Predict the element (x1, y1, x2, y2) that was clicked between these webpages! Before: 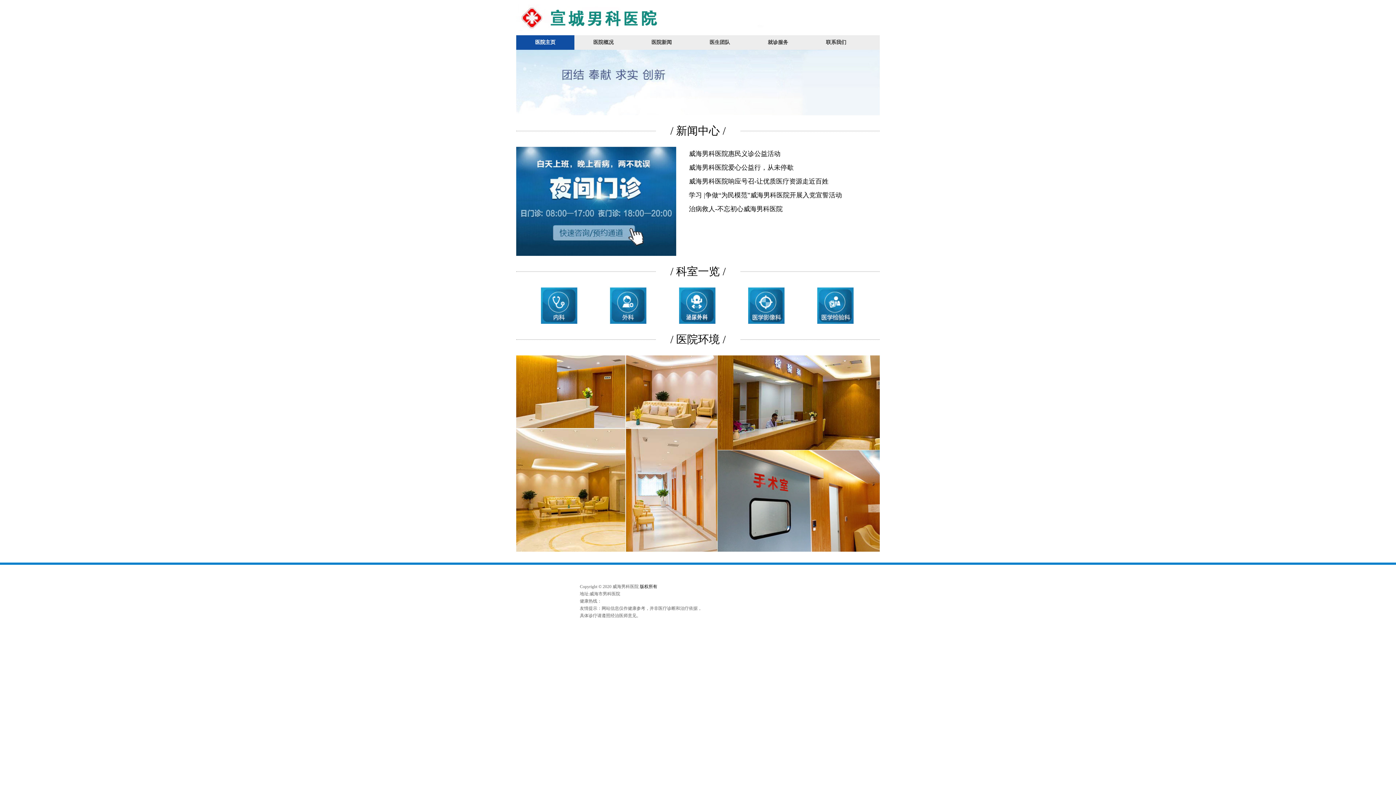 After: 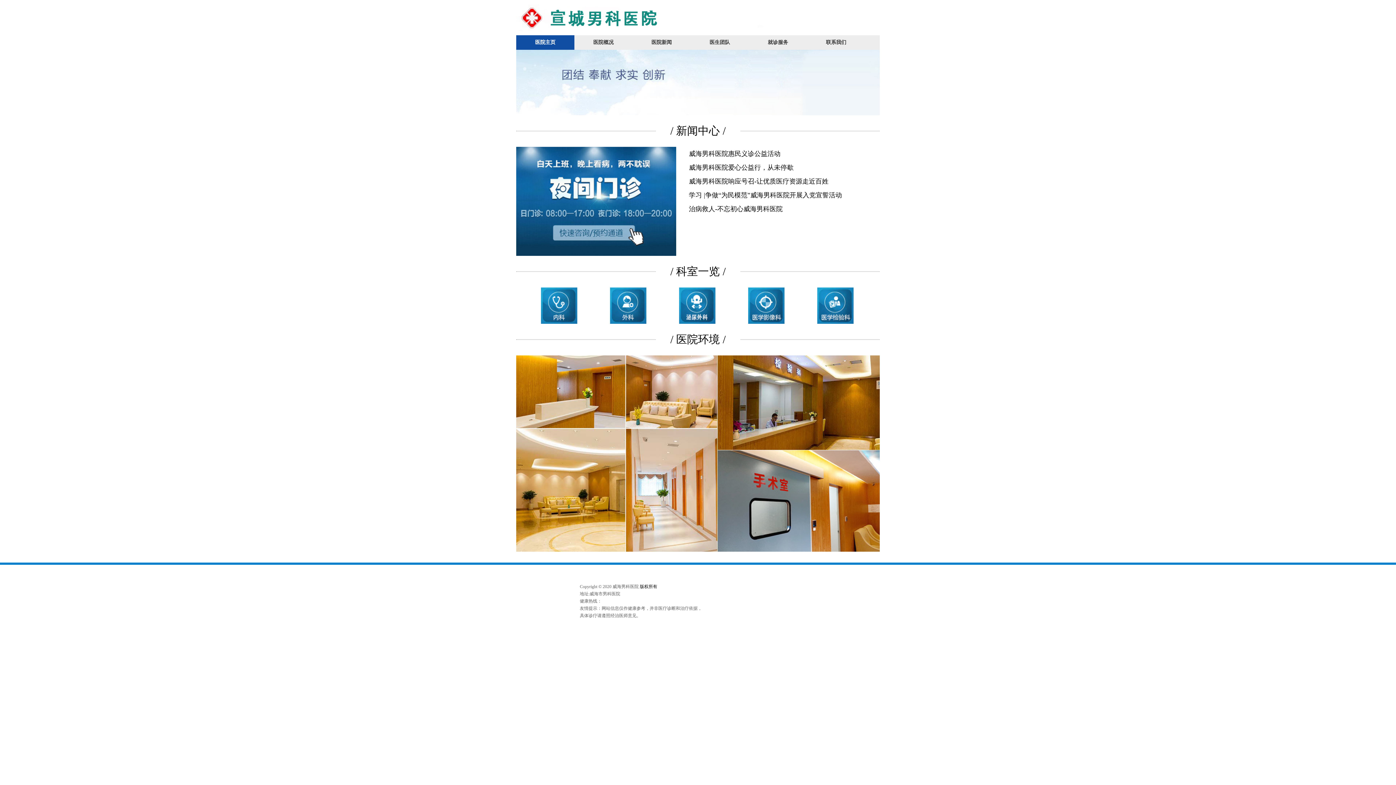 Action: bbox: (690, 35, 749, 49) label: 医生团队